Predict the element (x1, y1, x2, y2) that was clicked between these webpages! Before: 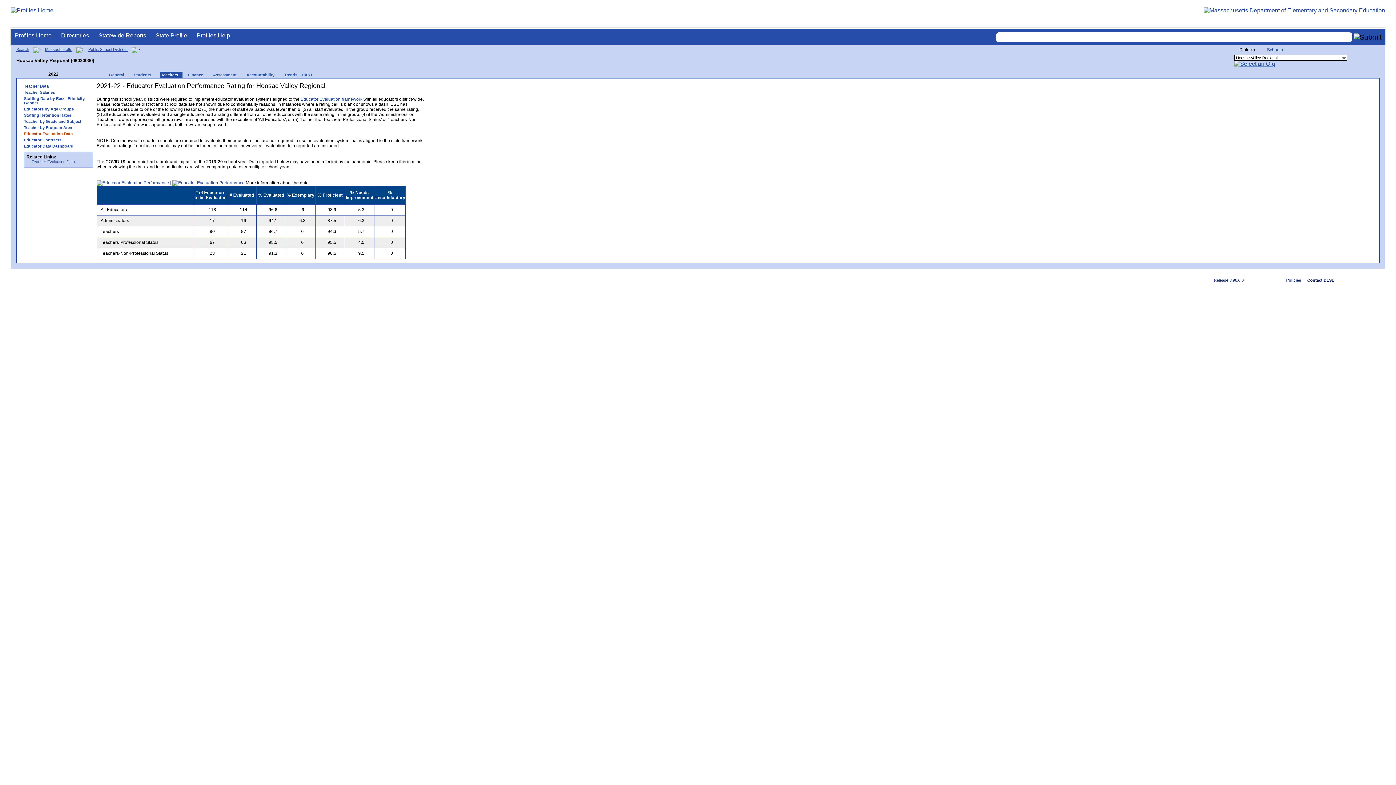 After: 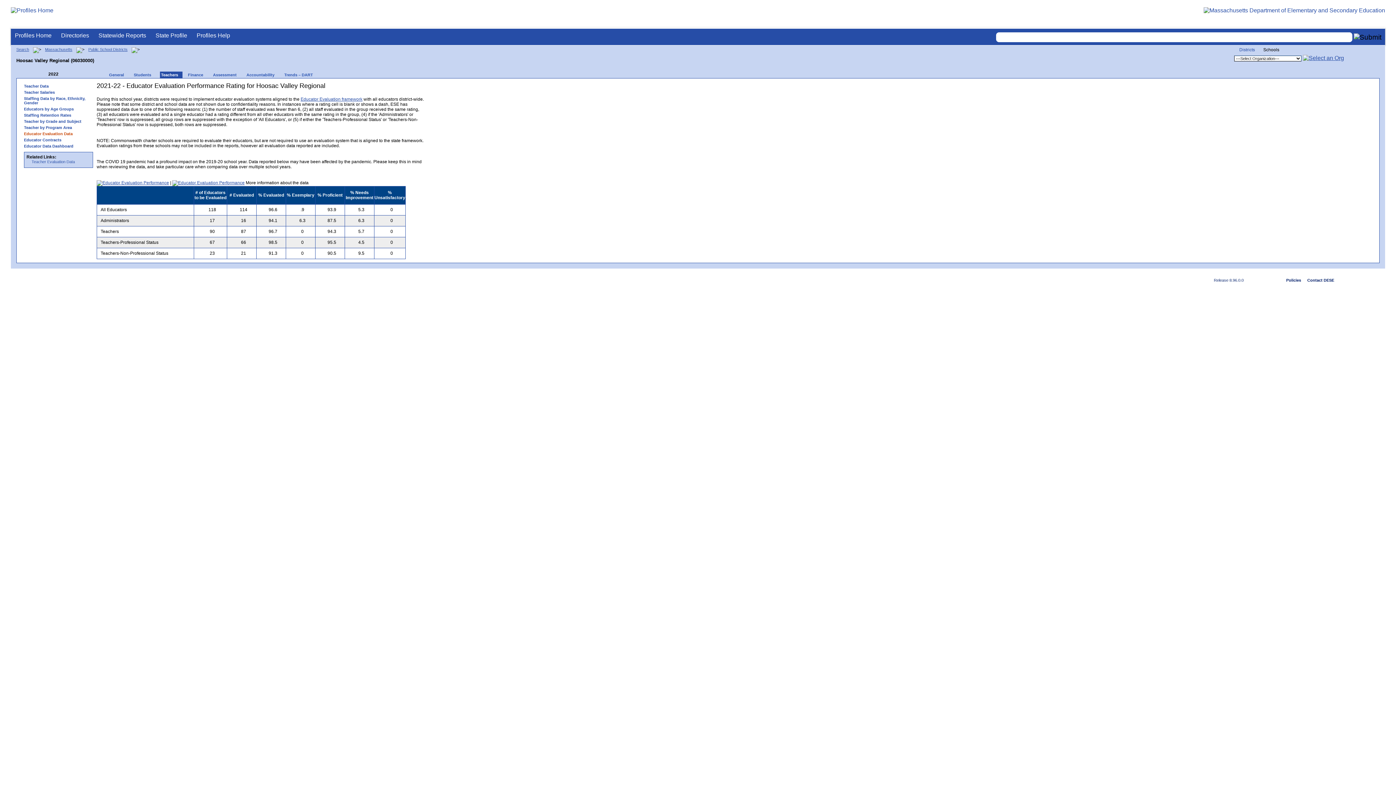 Action: label: Schools bbox: (1262, 47, 1284, 52)